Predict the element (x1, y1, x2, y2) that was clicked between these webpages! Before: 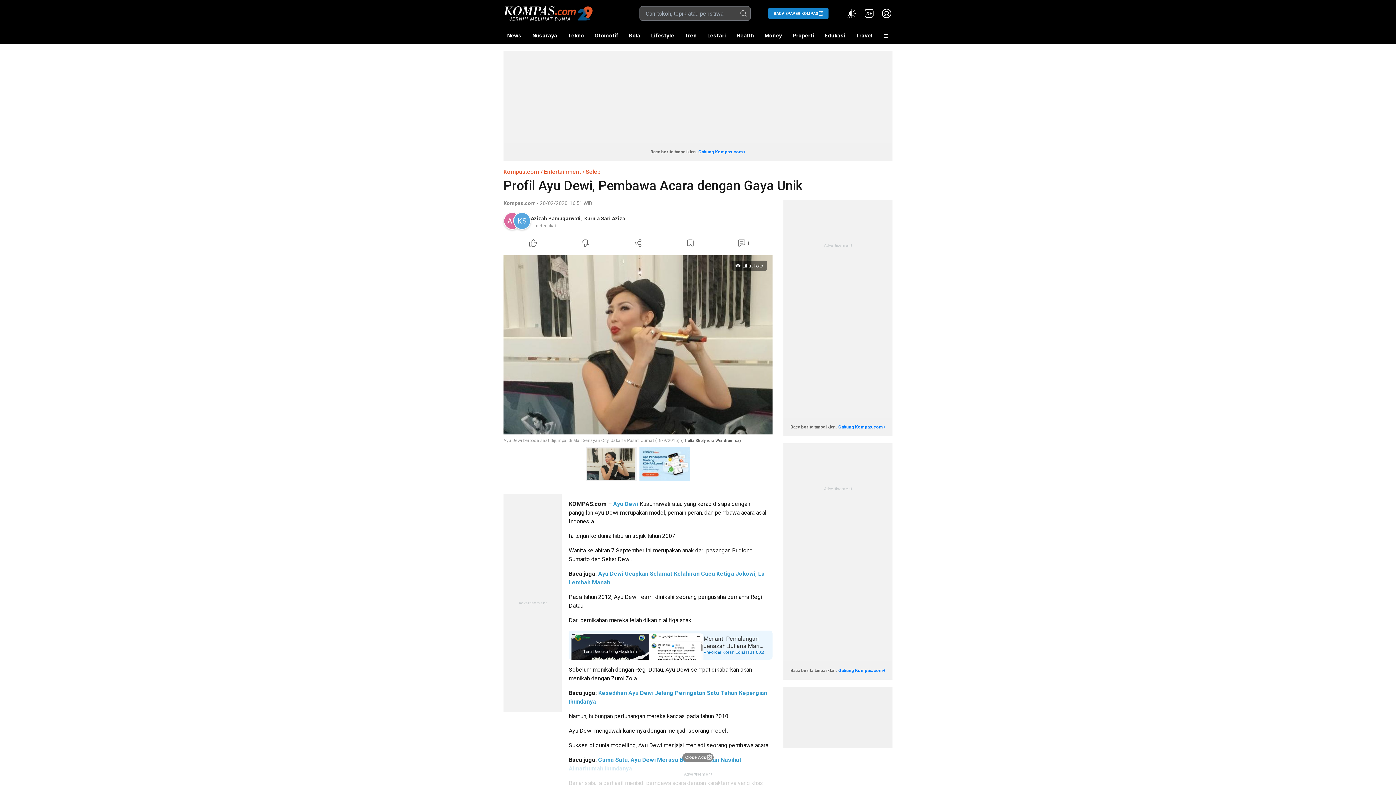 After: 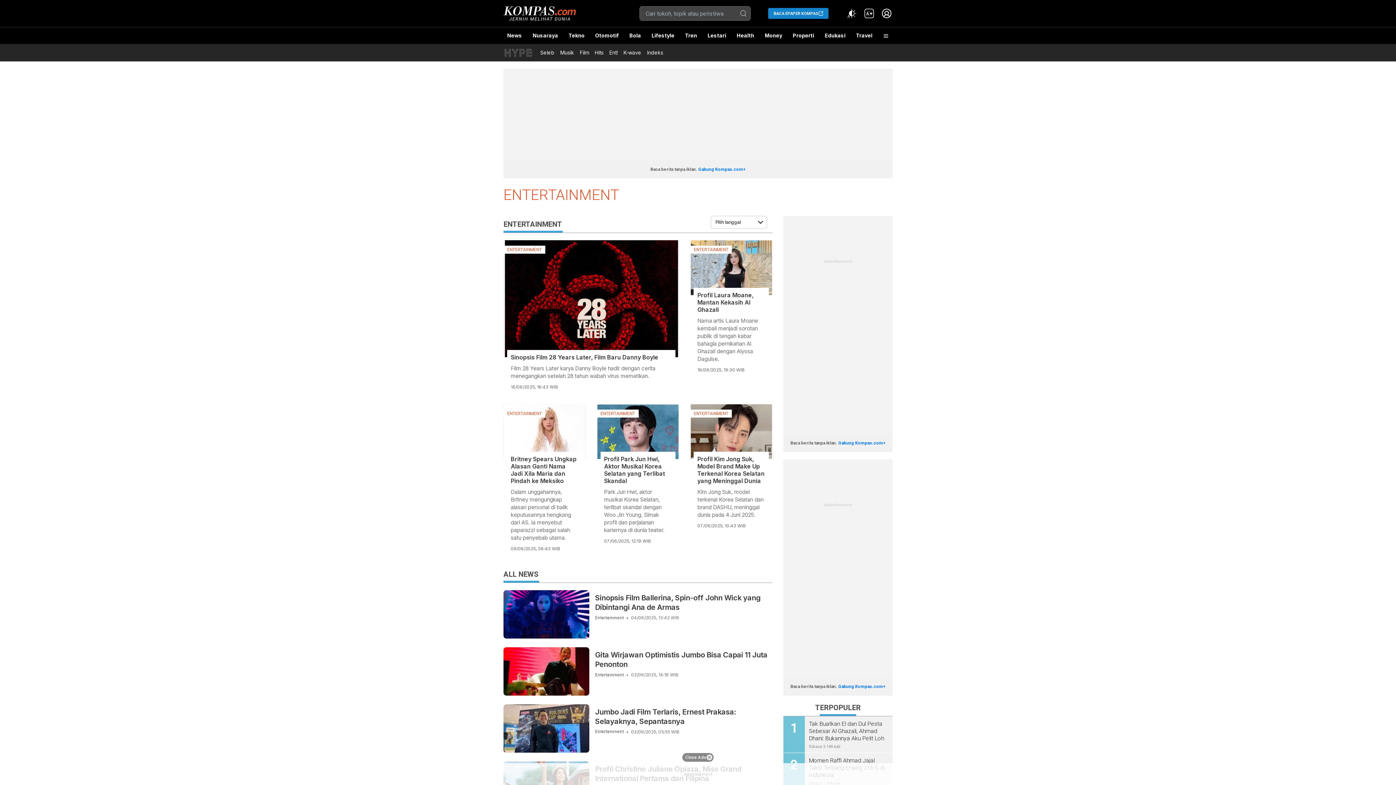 Action: bbox: (544, 168, 581, 175) label: Entertainment